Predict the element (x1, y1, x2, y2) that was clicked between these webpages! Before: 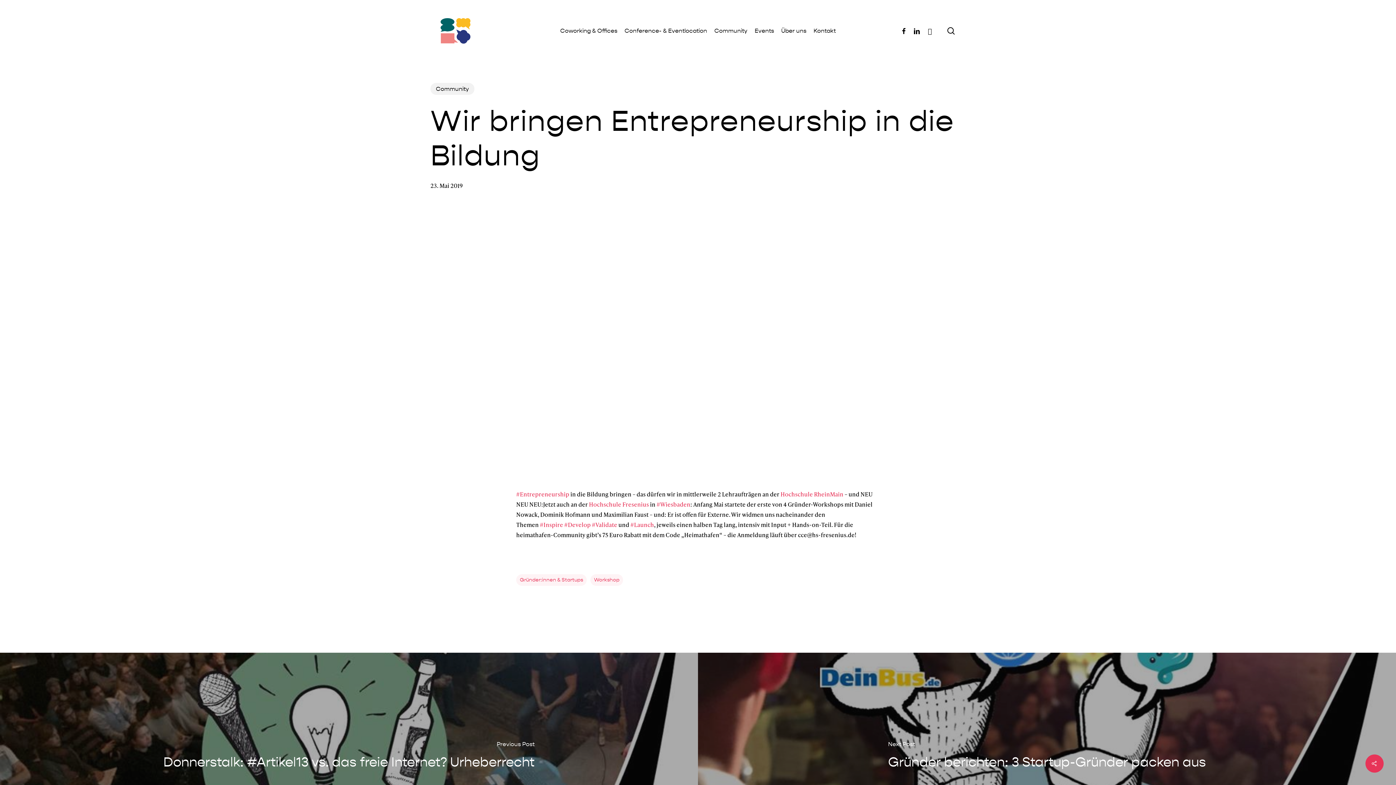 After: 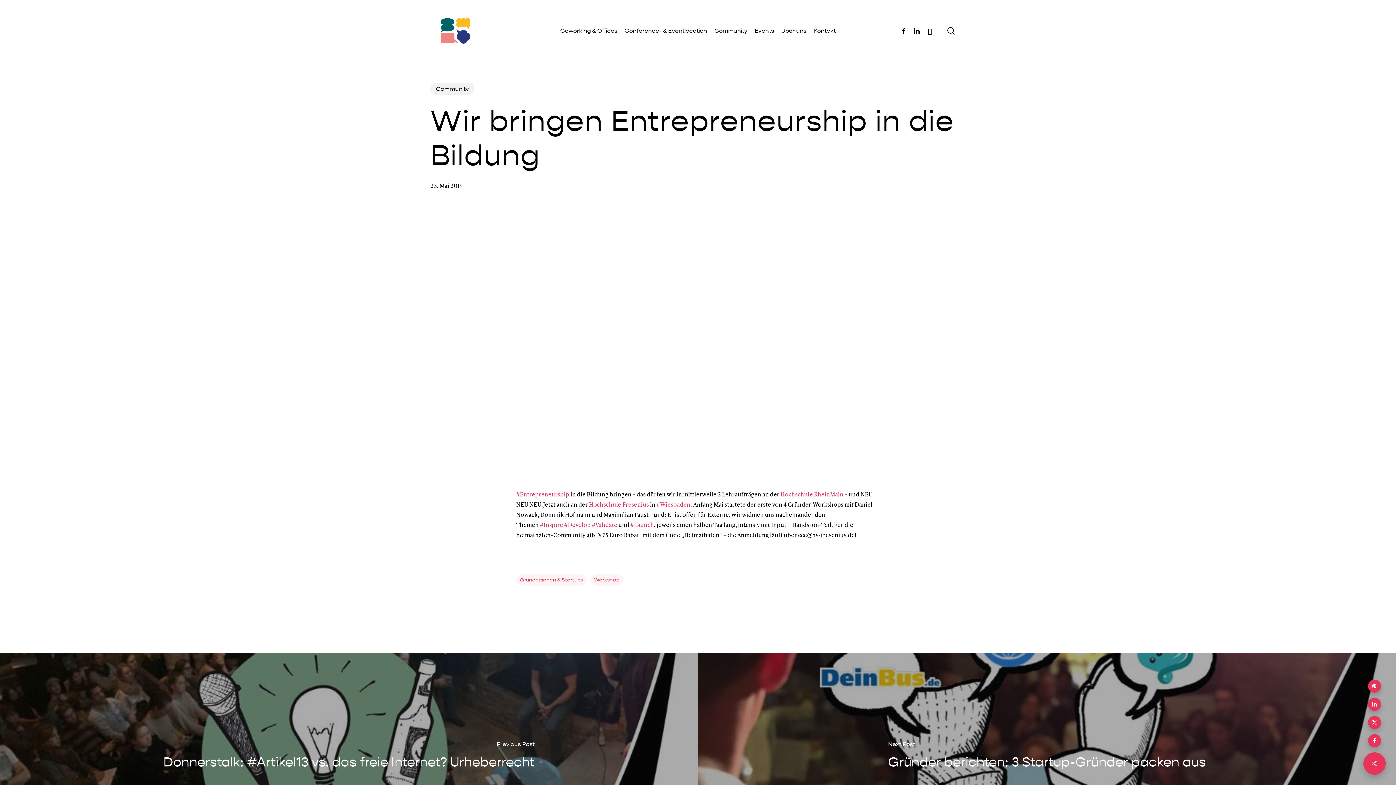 Action: bbox: (1365, 754, 1384, 773)